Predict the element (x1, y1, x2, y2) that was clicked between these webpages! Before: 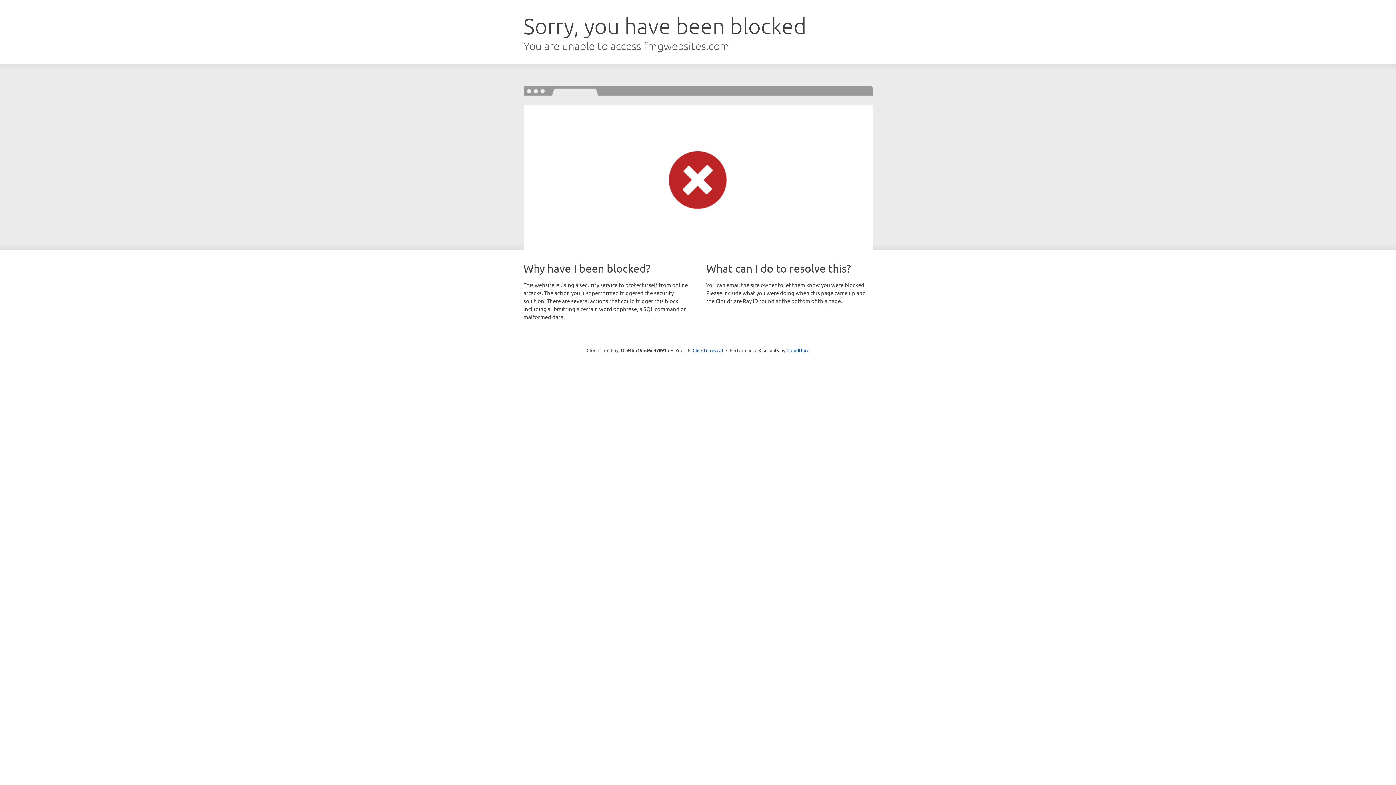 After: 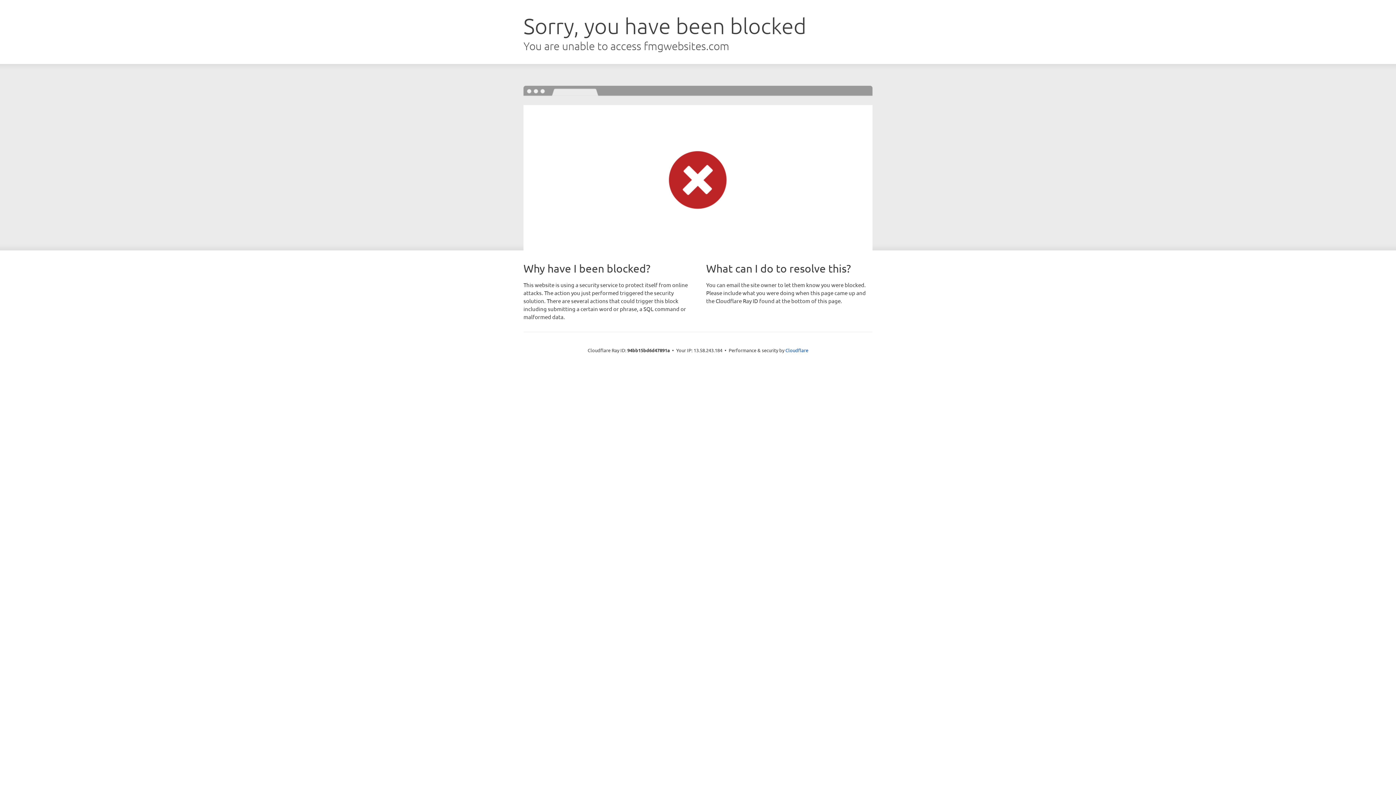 Action: label: Click to reveal bbox: (692, 346, 723, 353)